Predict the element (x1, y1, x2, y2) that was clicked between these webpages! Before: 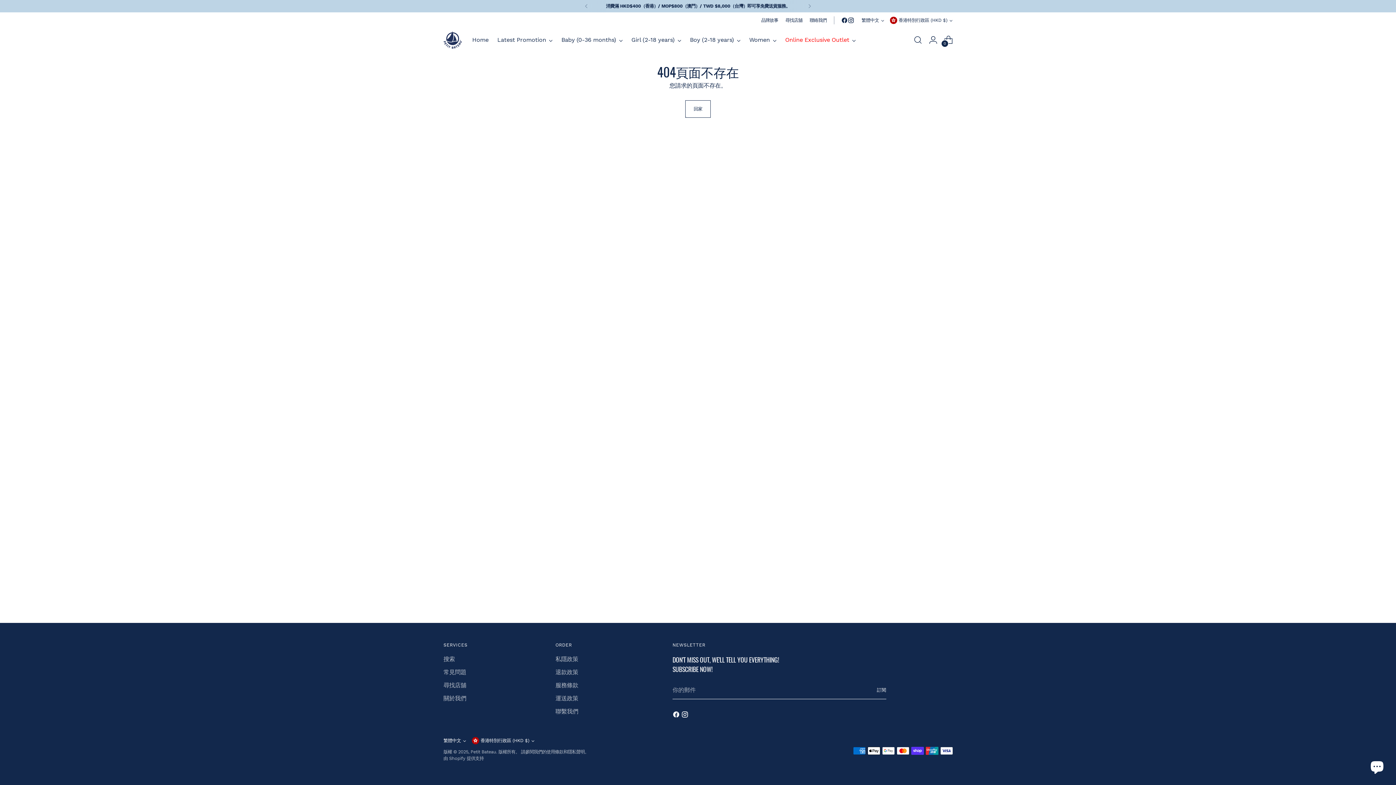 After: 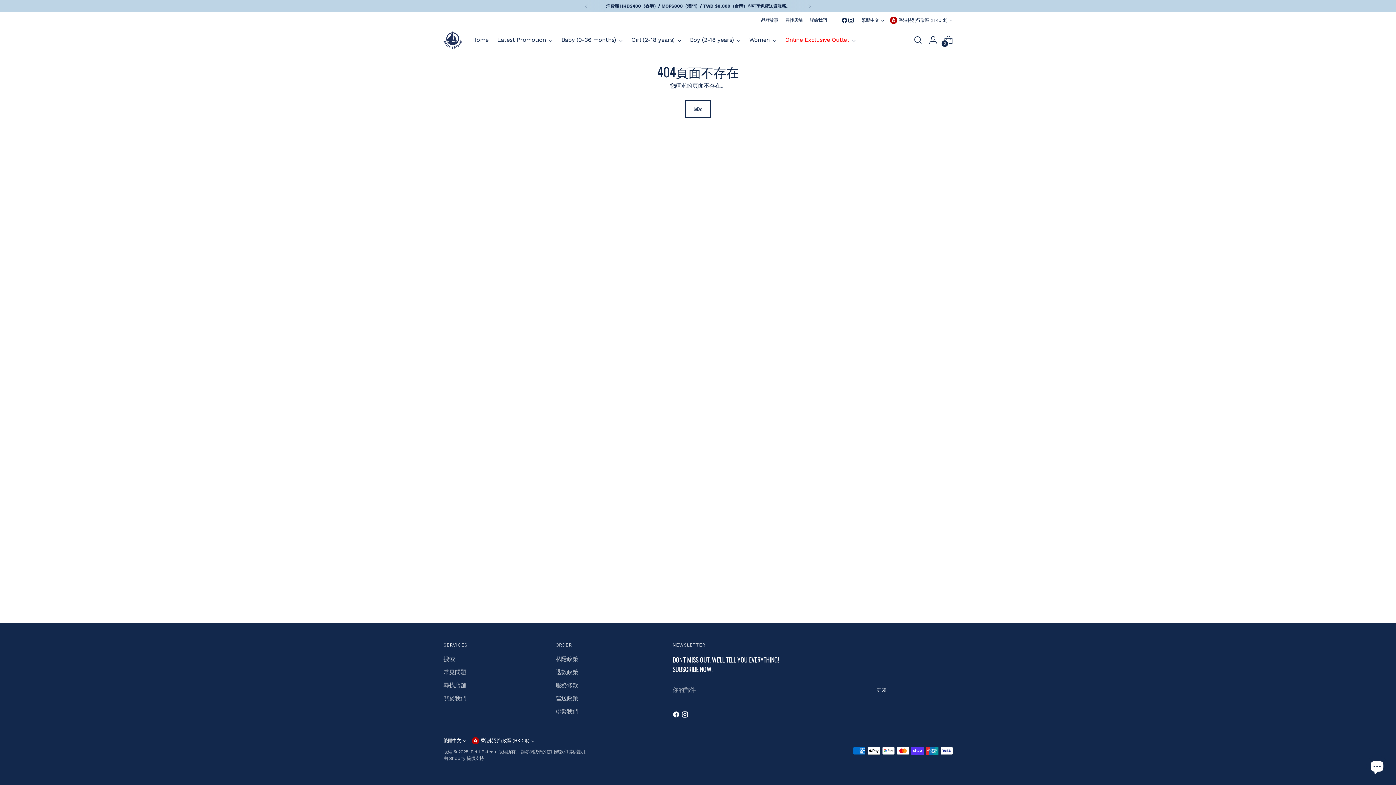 Action: bbox: (841, 17, 848, 23)